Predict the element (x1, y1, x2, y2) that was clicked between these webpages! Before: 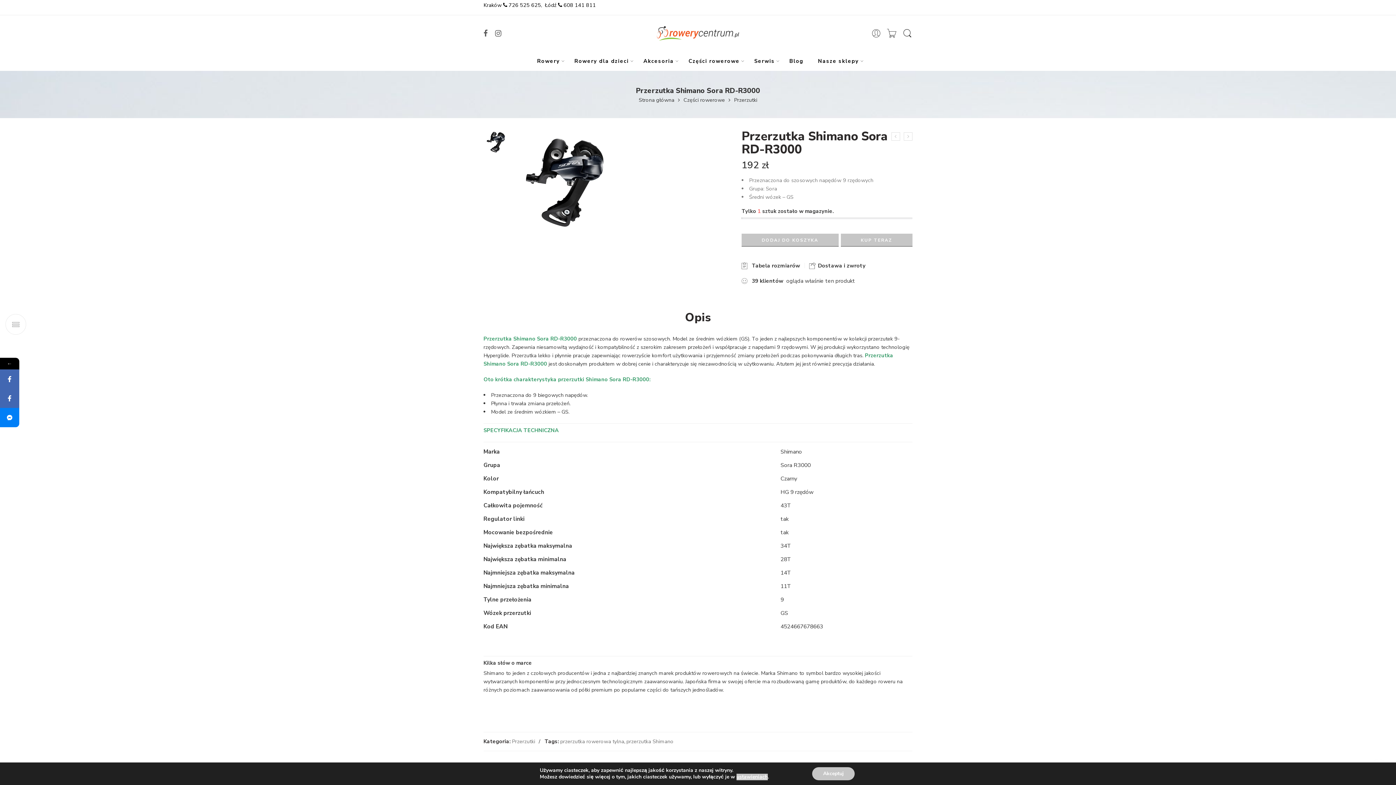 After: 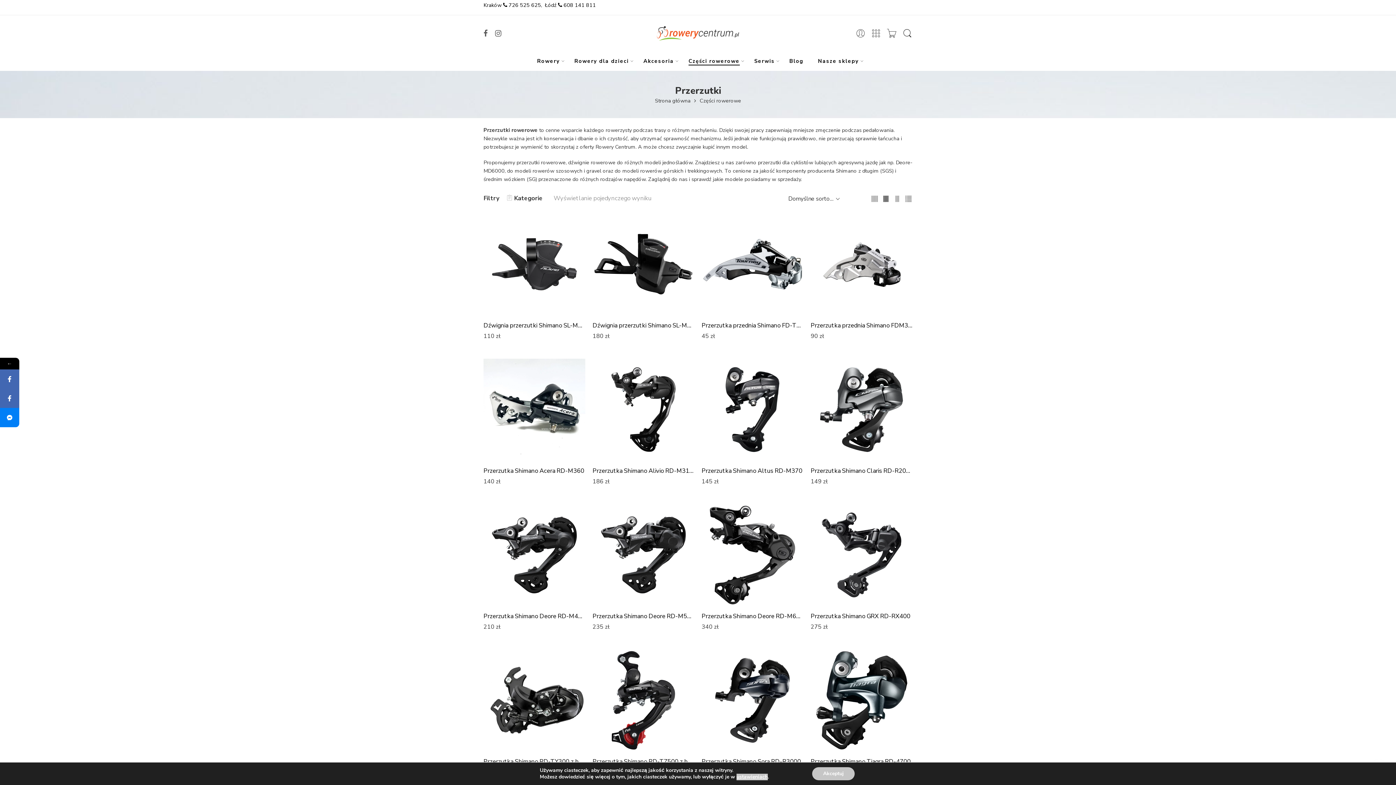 Action: bbox: (512, 738, 535, 745) label: Przerzutki